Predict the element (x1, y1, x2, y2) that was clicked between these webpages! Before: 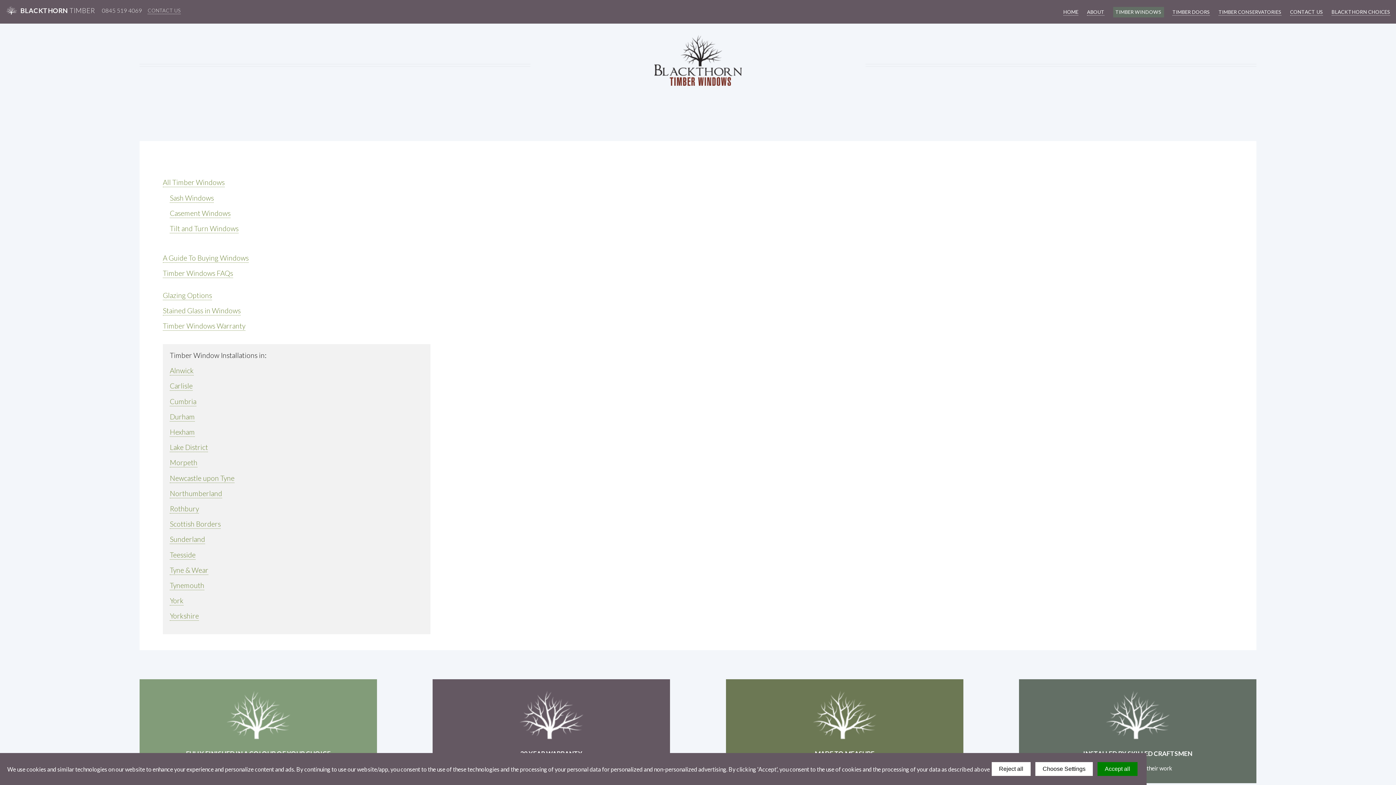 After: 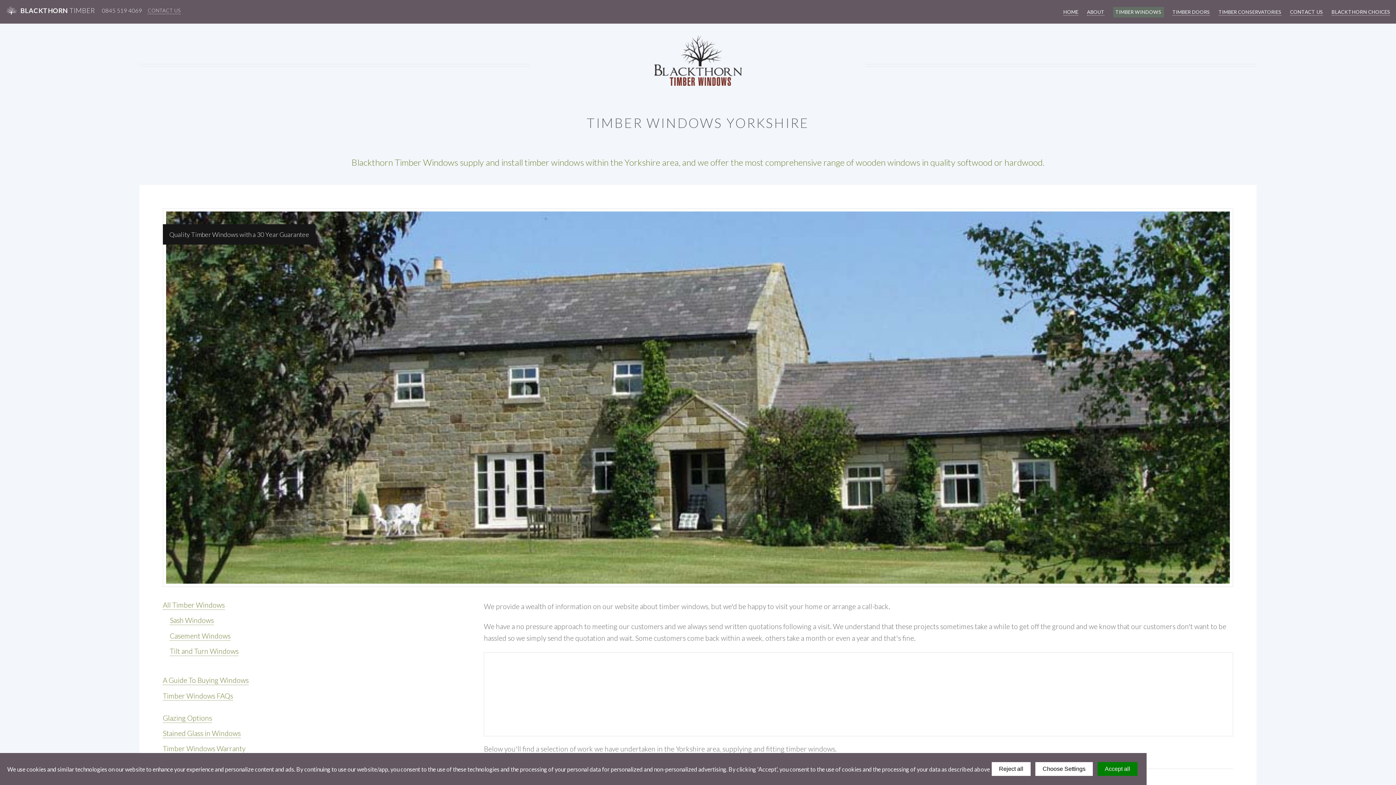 Action: bbox: (169, 612, 198, 621) label: Yorkshire